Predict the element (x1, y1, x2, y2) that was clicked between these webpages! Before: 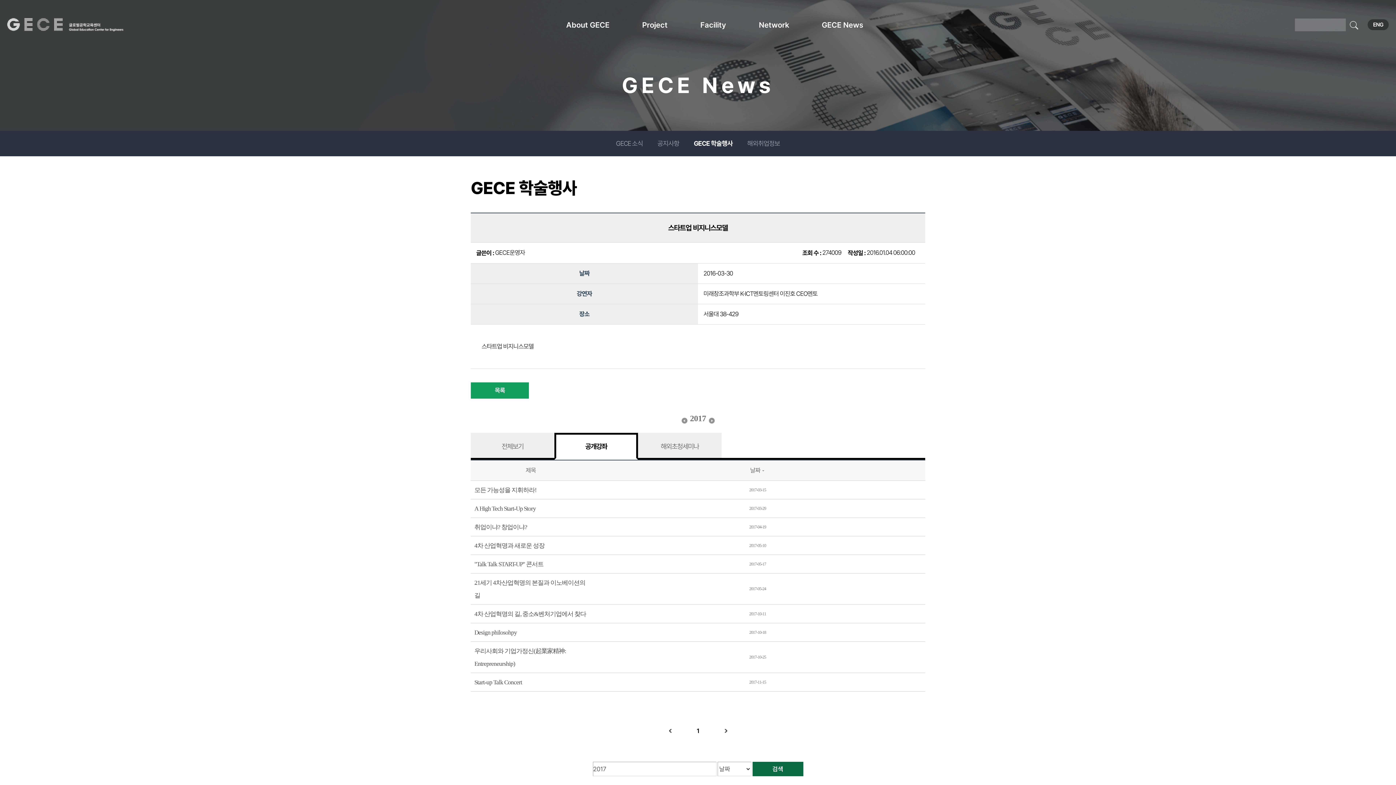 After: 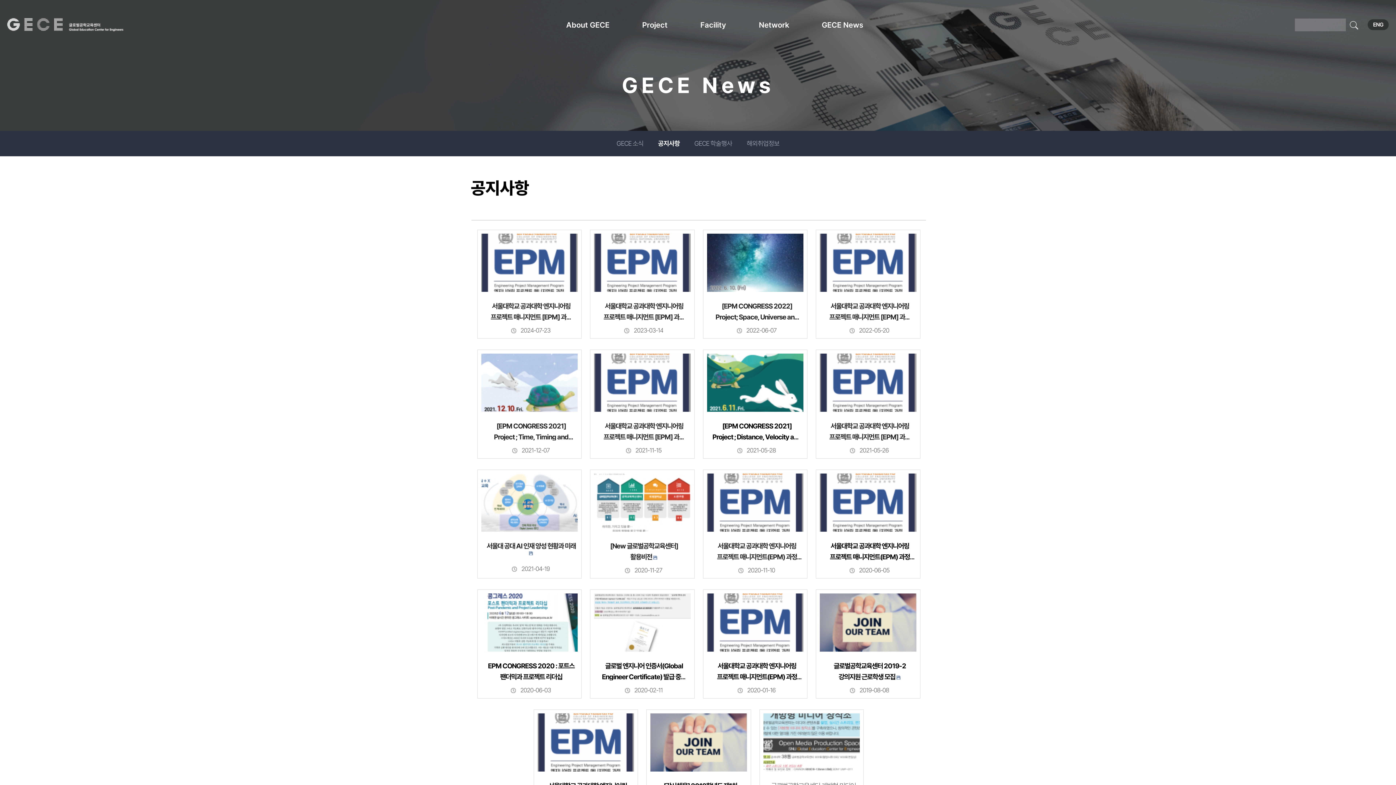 Action: bbox: (650, 130, 686, 156) label: 공지사항